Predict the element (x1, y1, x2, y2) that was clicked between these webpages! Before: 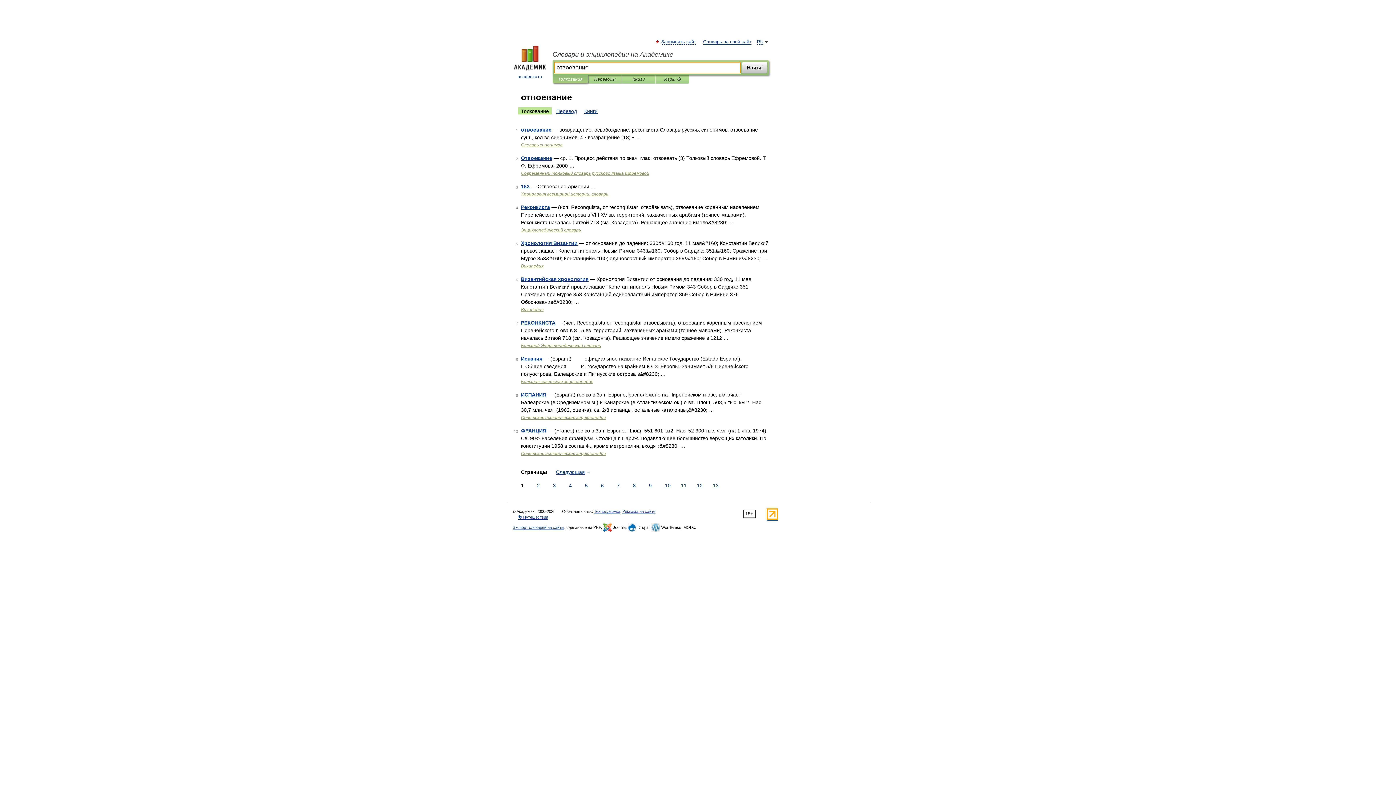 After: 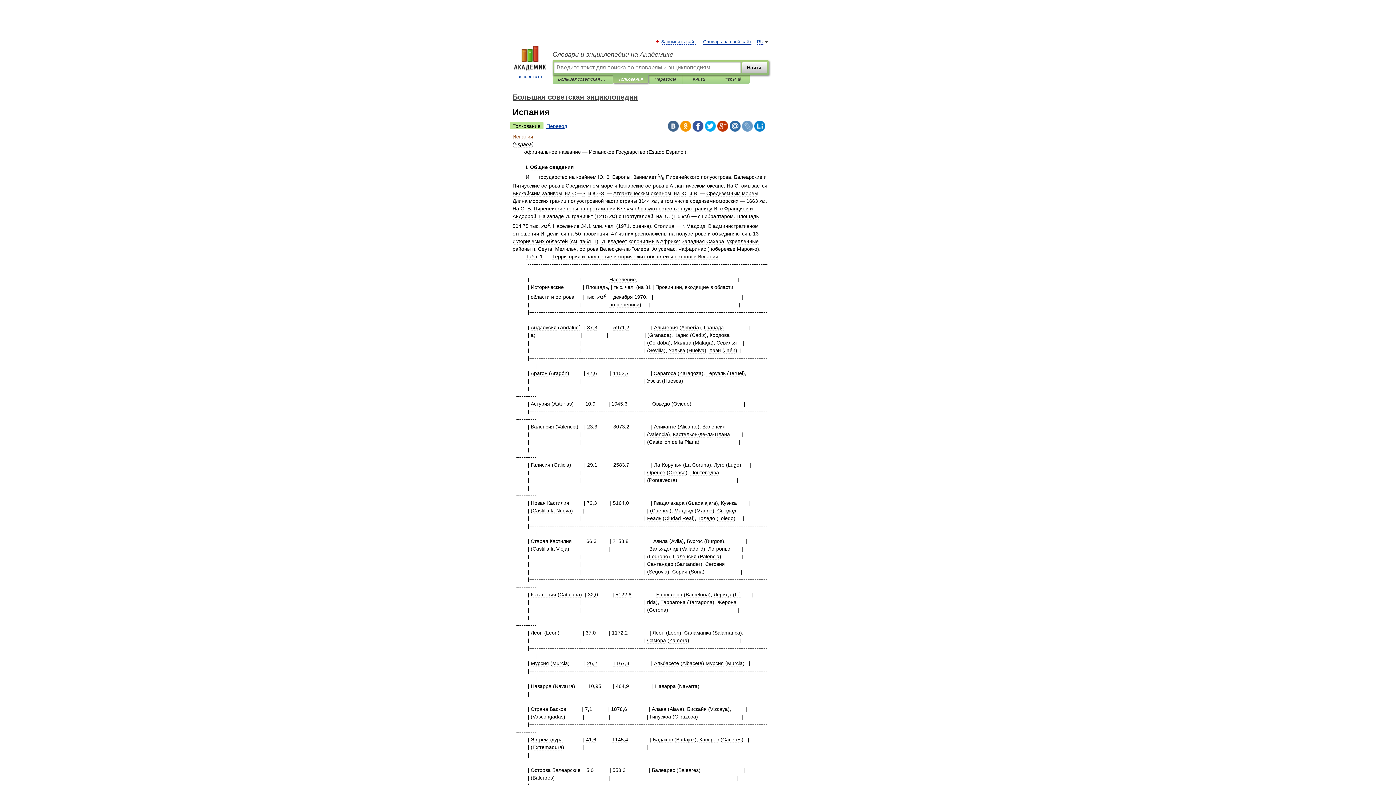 Action: bbox: (521, 356, 542, 361) label: Испания